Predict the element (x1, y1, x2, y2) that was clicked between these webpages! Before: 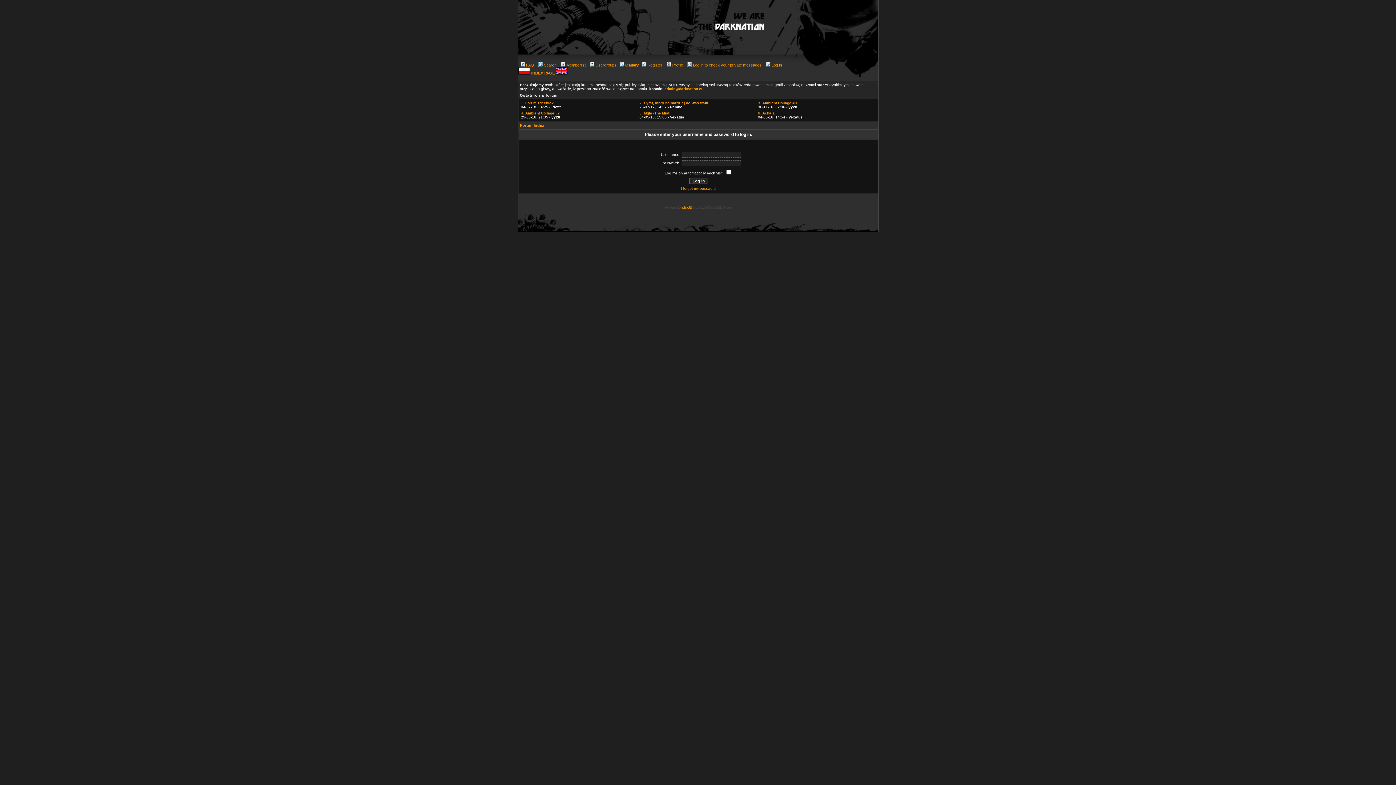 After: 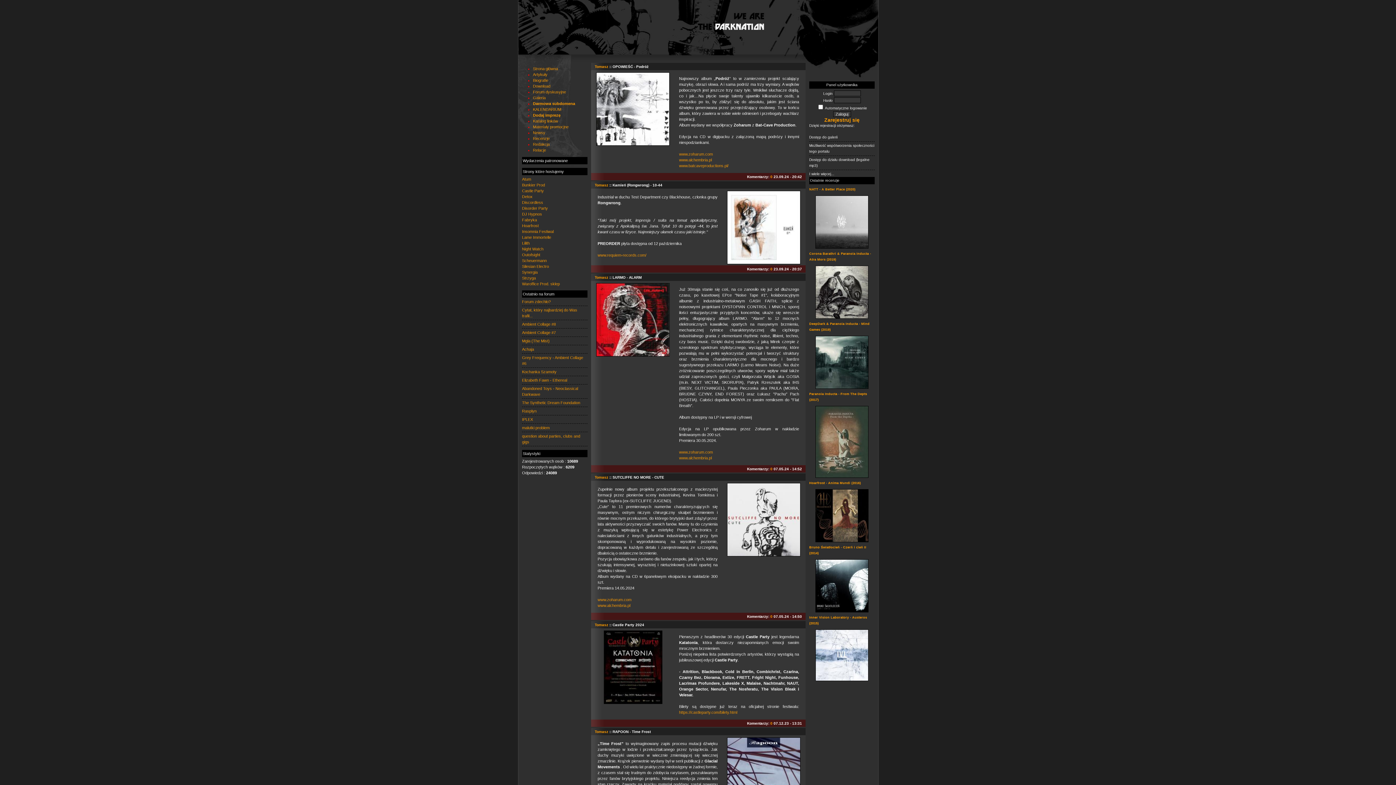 Action: bbox: (518, 70, 530, 75)